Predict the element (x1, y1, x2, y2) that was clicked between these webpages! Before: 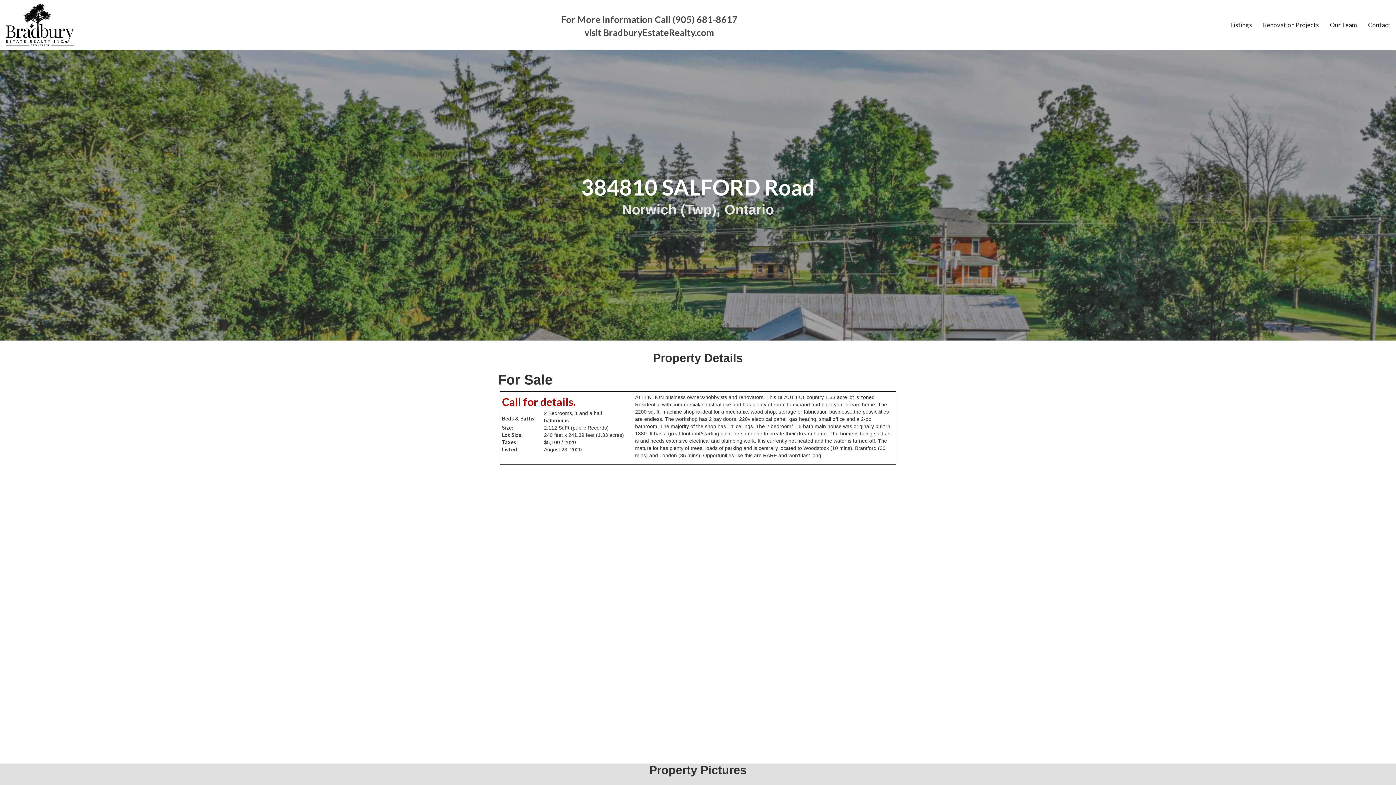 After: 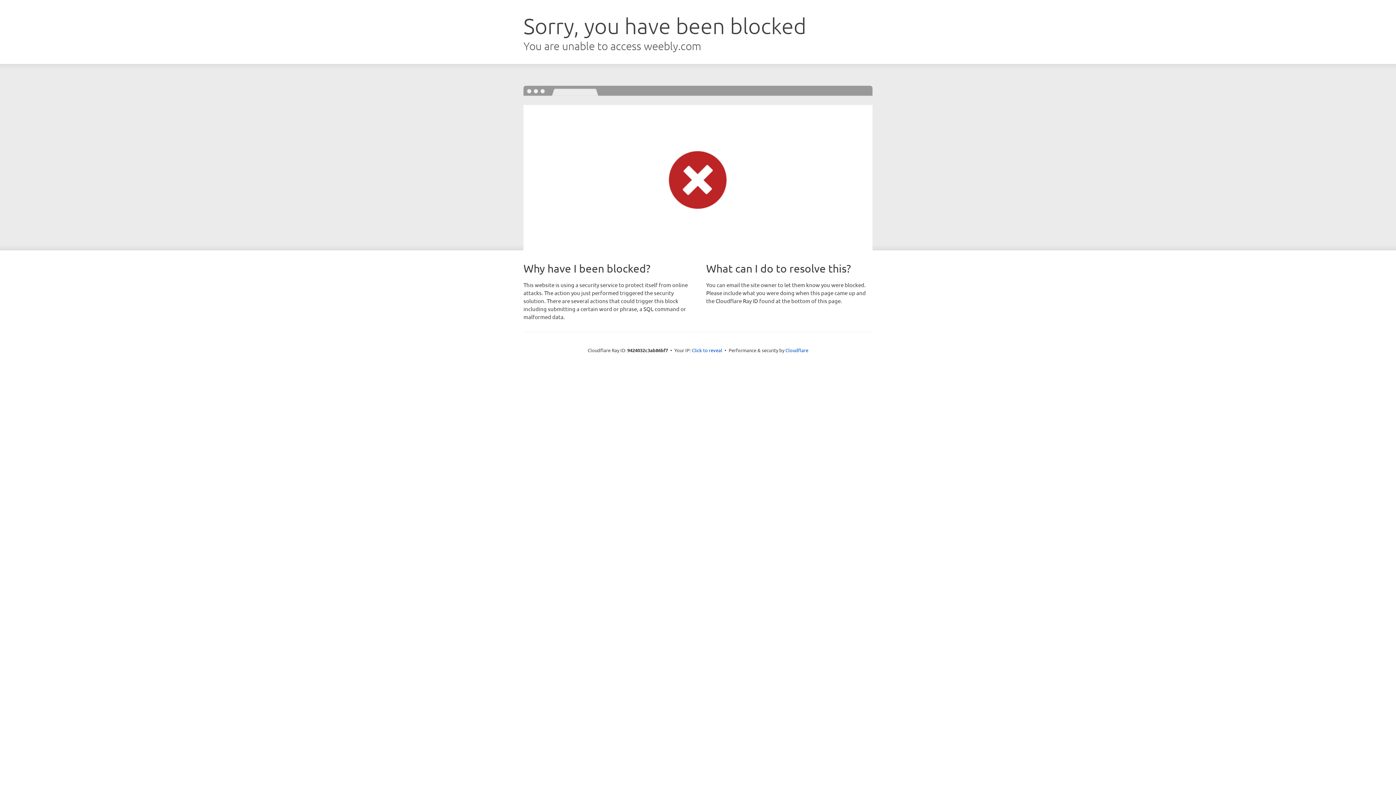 Action: label: visit BradburyEstateRealty.com bbox: (76, 28, 1225, 38)